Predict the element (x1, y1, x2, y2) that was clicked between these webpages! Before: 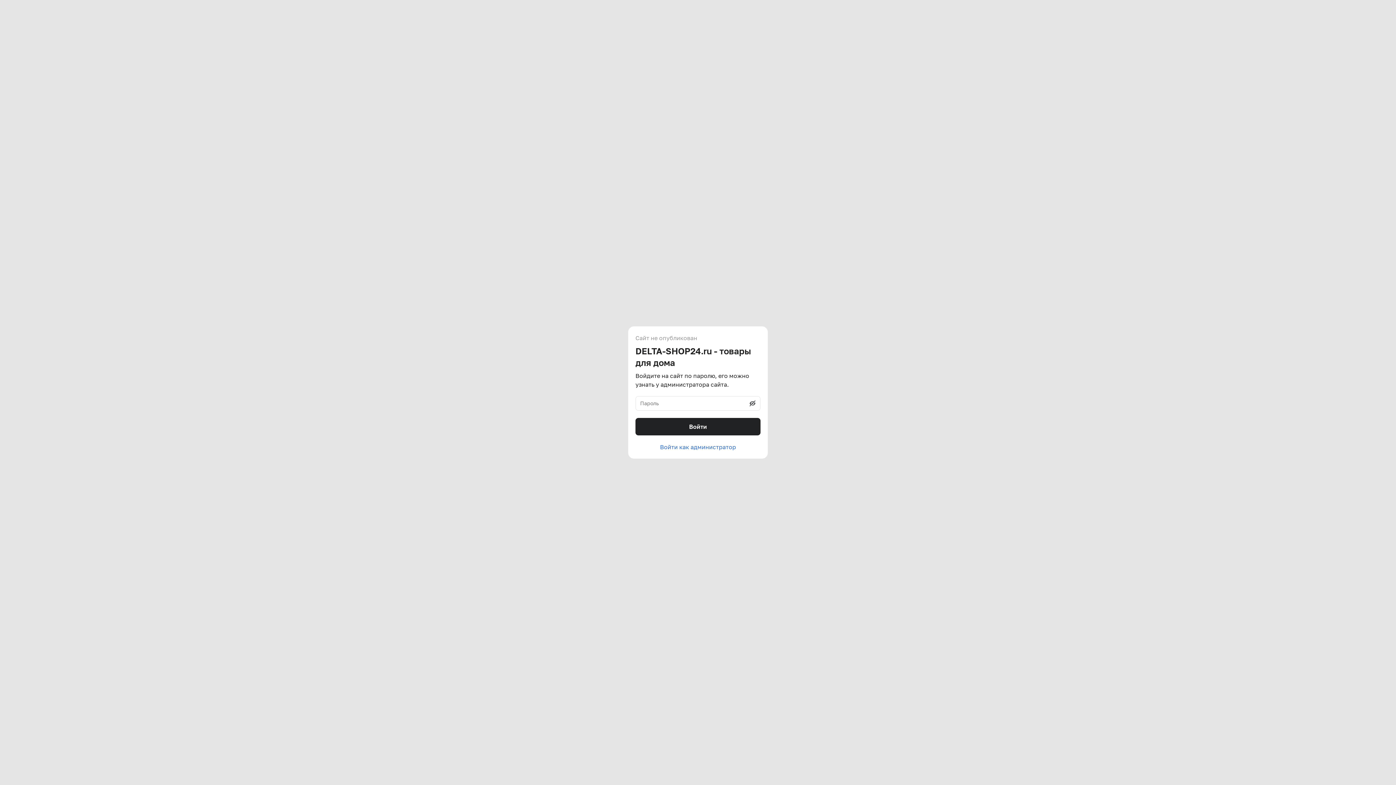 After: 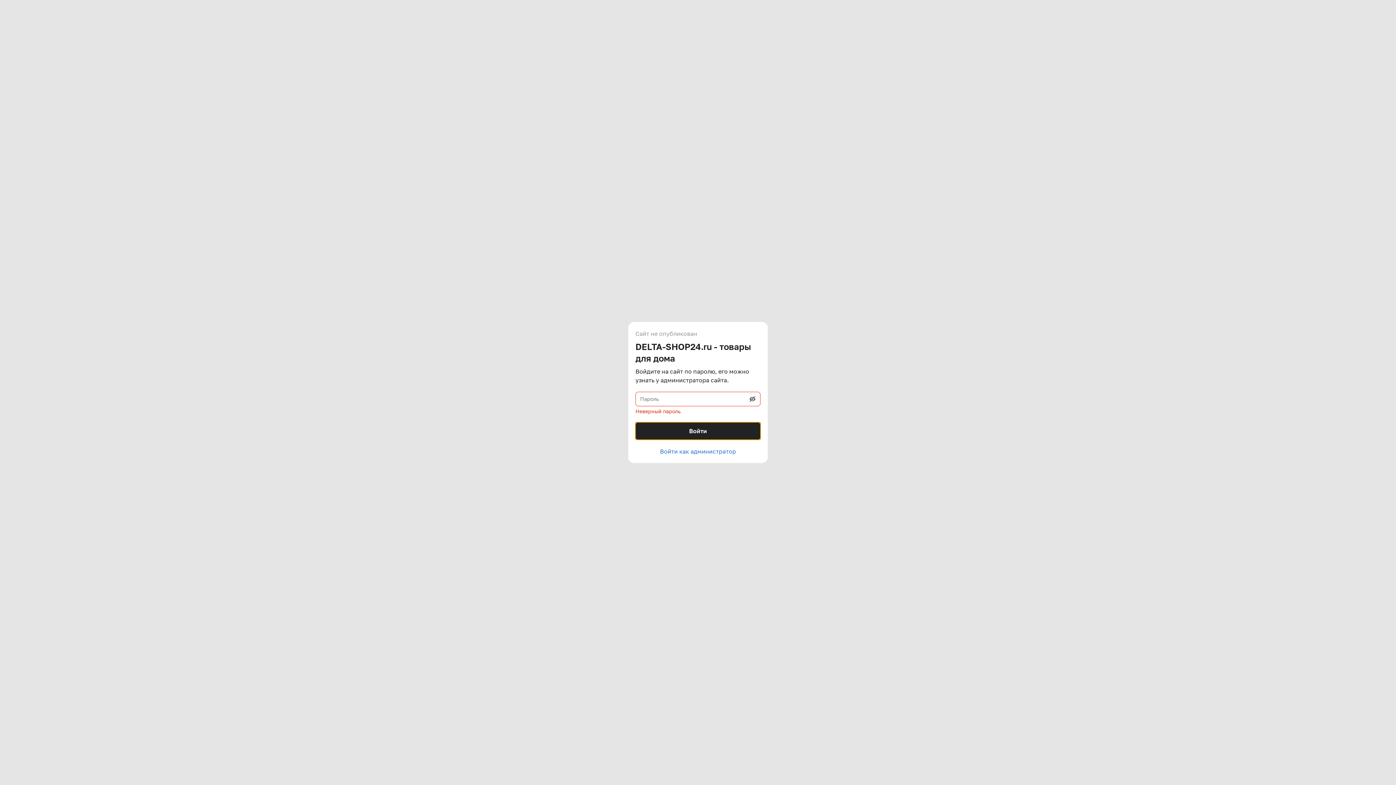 Action: bbox: (635, 418, 760, 435) label: Войти